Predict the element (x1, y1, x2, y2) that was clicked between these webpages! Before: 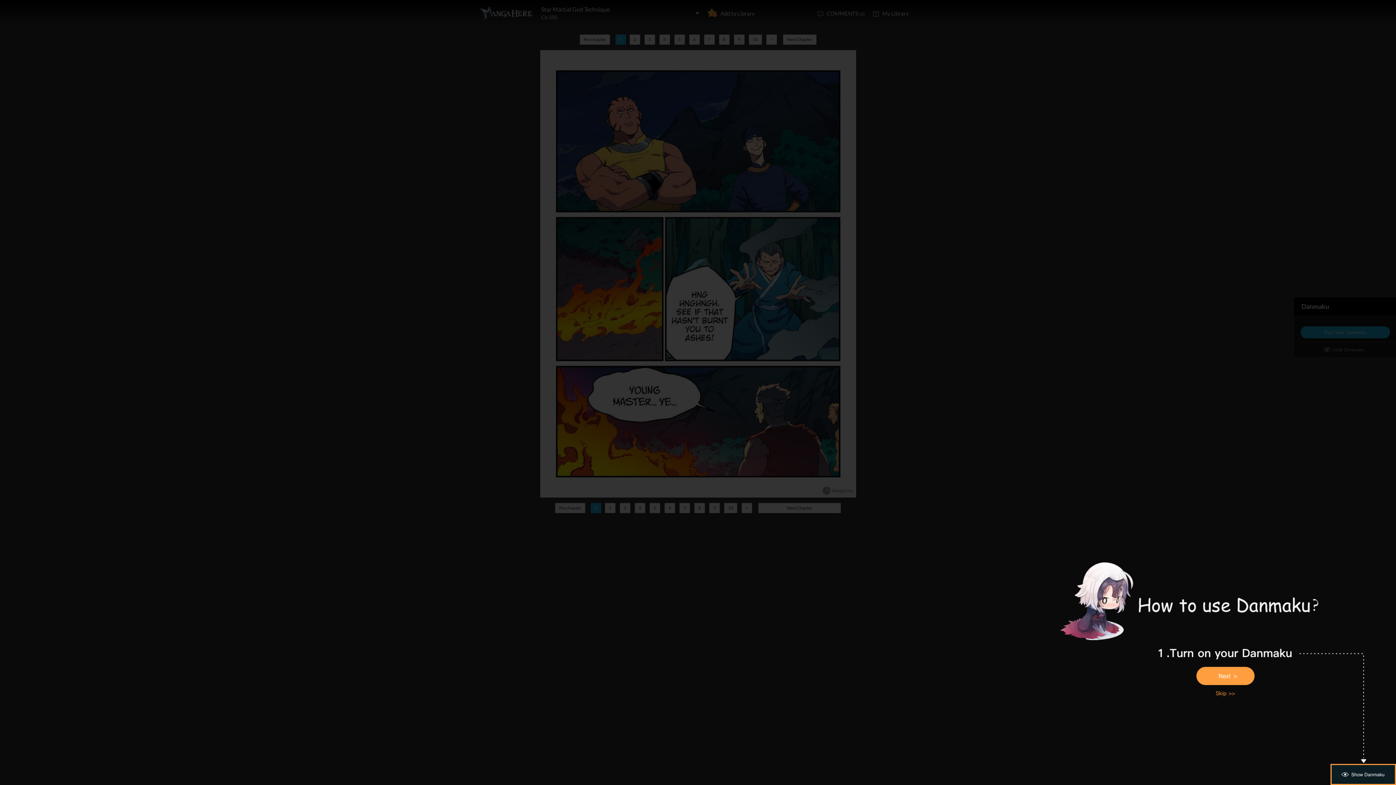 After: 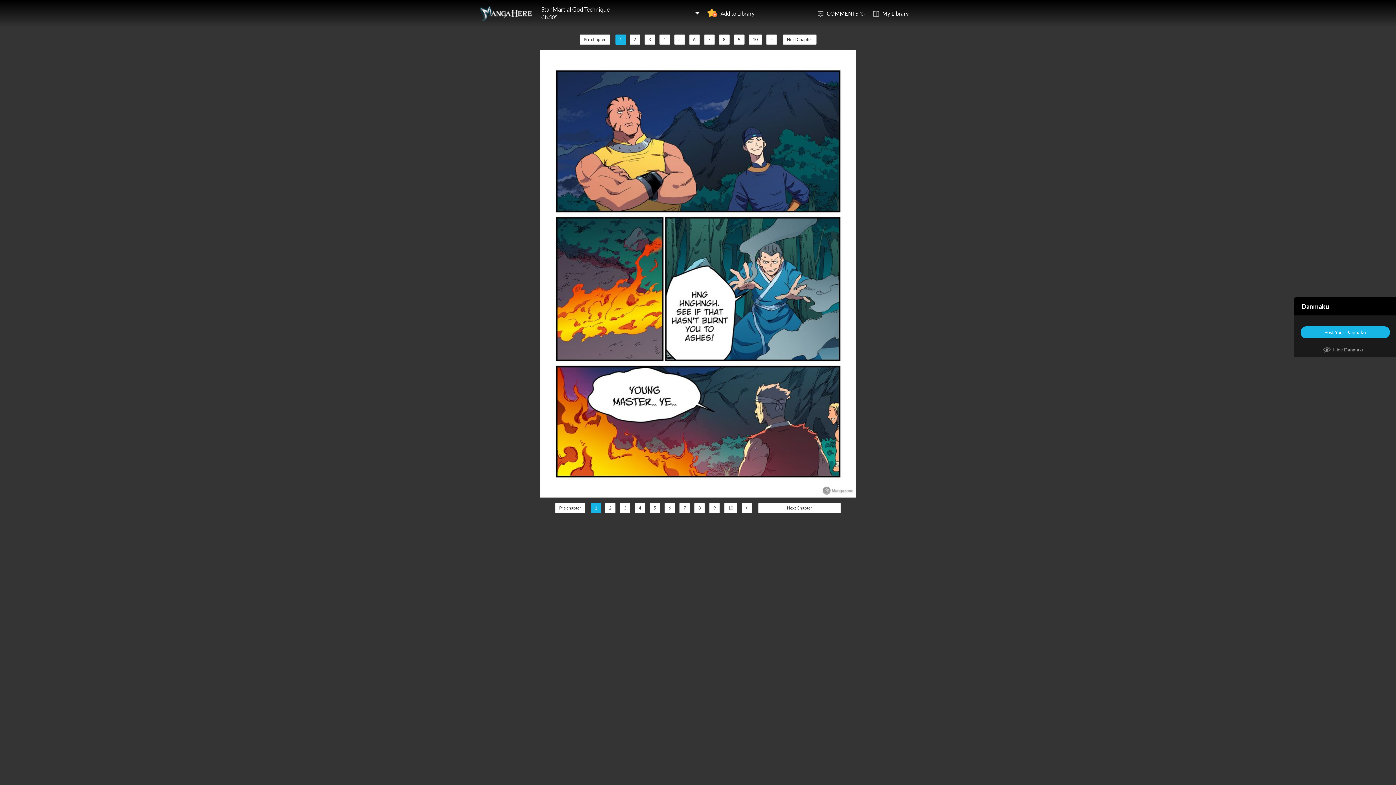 Action: bbox: (1207, 688, 1243, 699)